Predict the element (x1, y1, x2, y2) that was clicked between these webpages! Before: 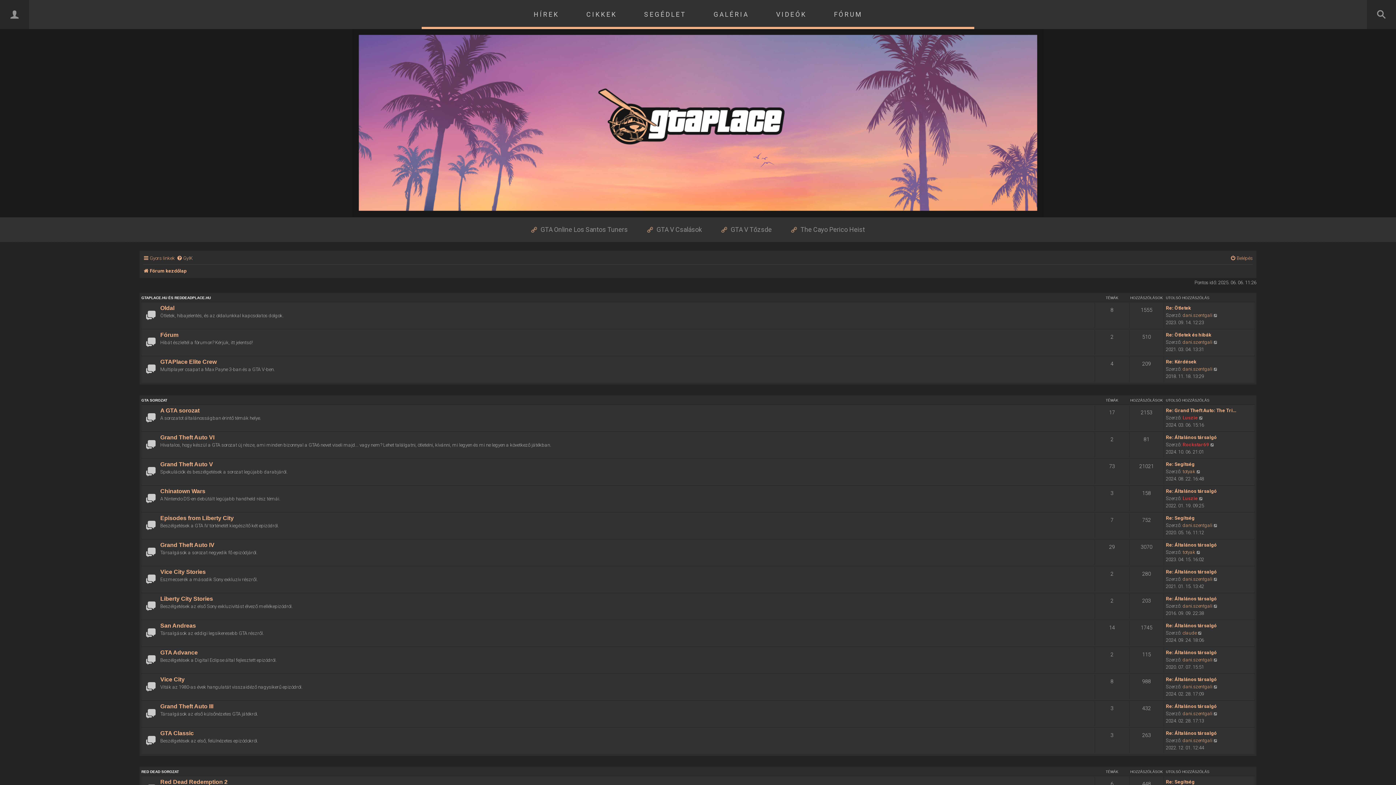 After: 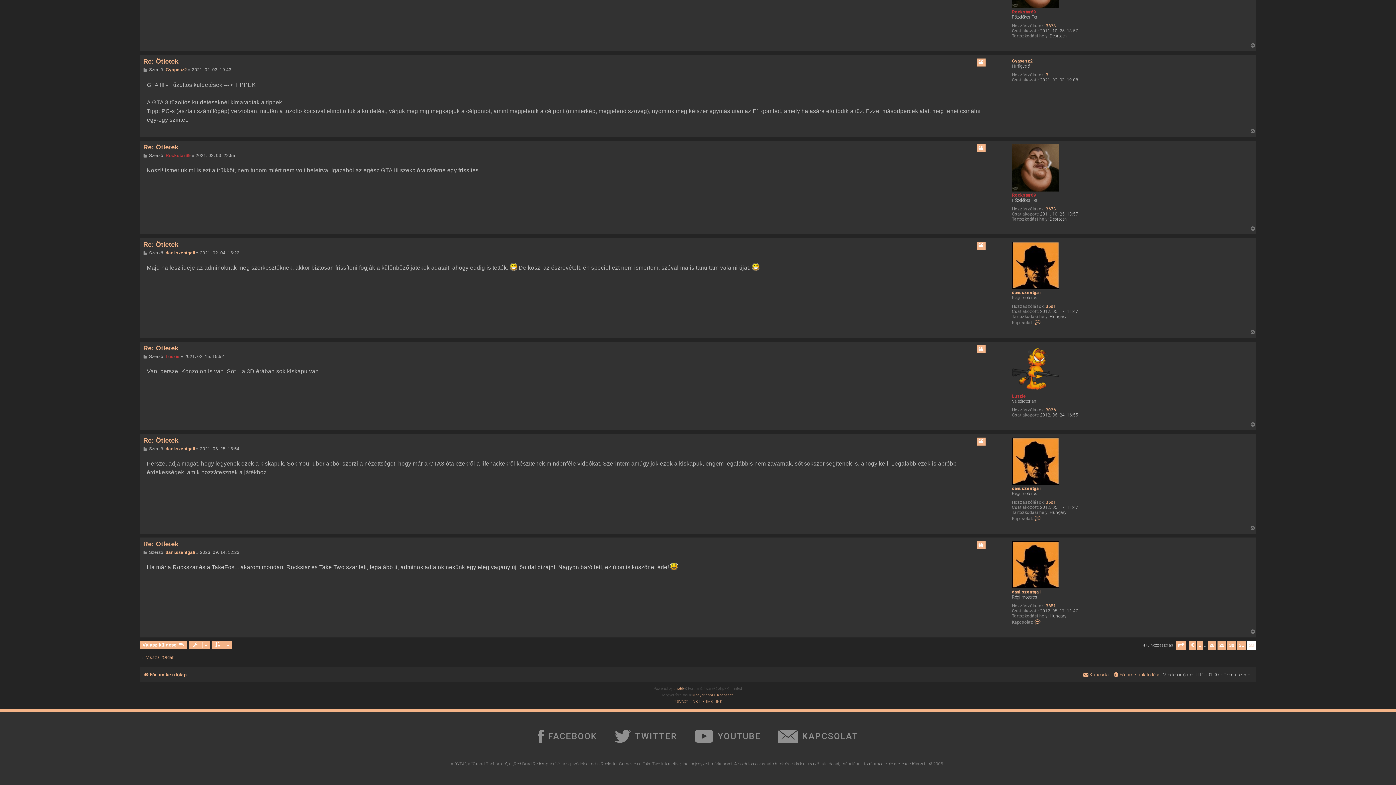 Action: label: Utolsó hozzászólás megtekintése bbox: (1213, 311, 1218, 319)